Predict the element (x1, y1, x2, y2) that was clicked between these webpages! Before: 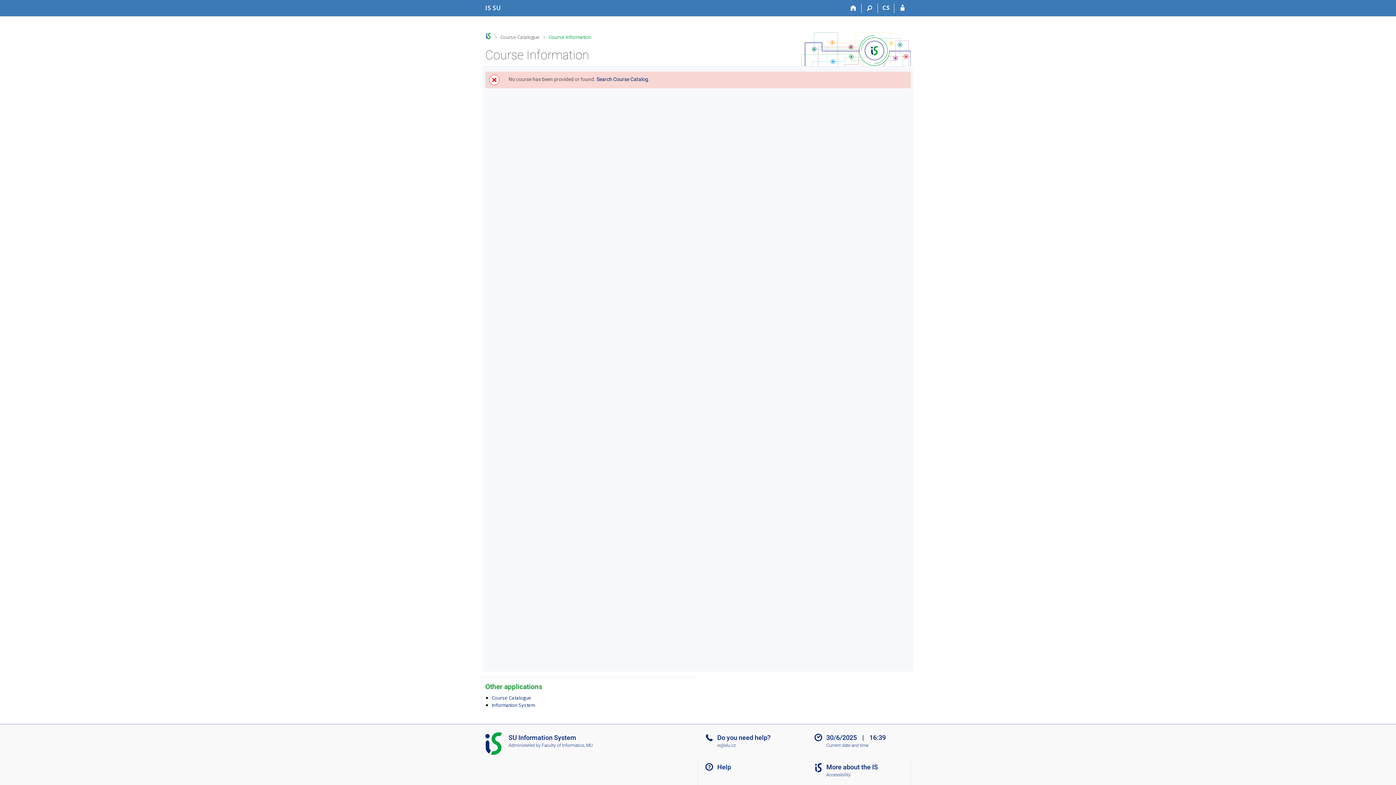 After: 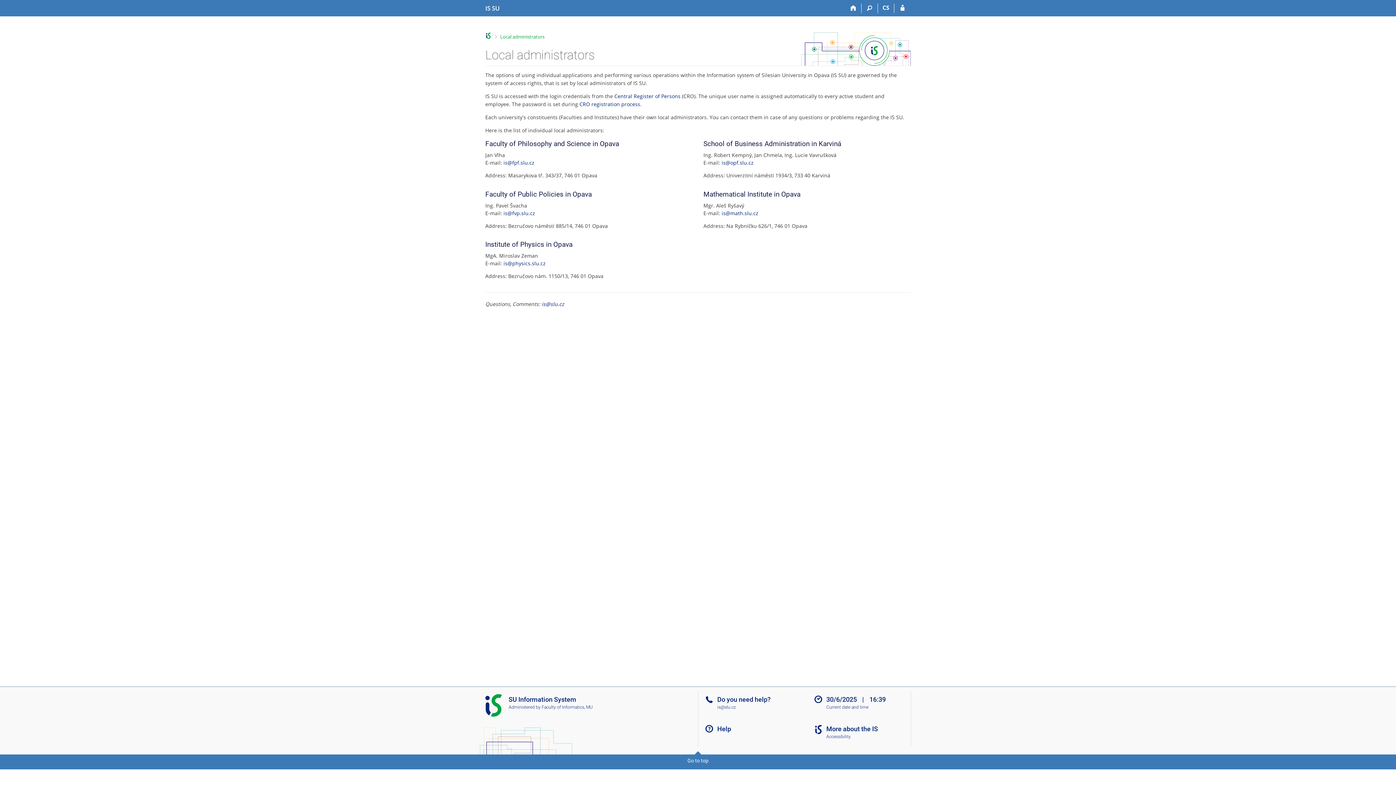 Action: bbox: (717, 734, 770, 741) label: Do you need help?